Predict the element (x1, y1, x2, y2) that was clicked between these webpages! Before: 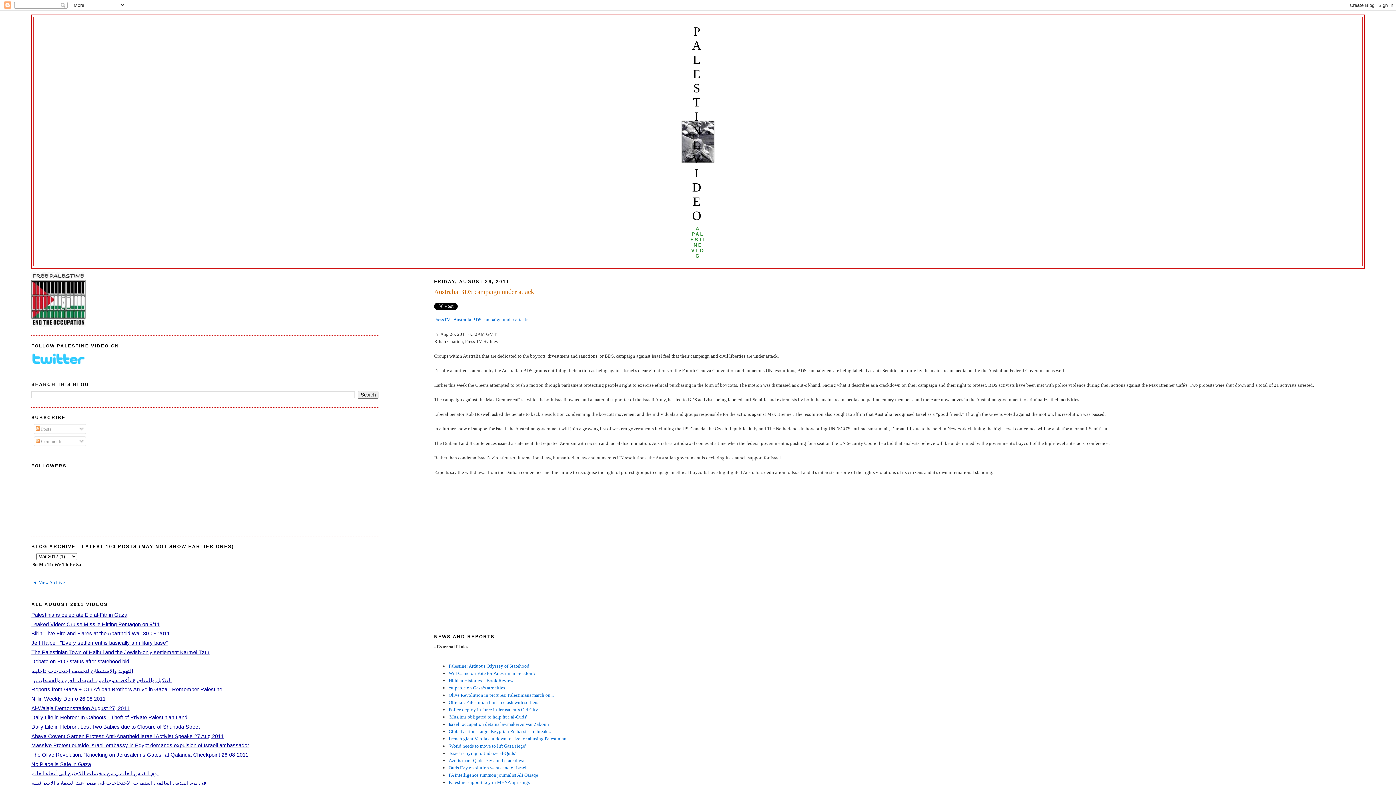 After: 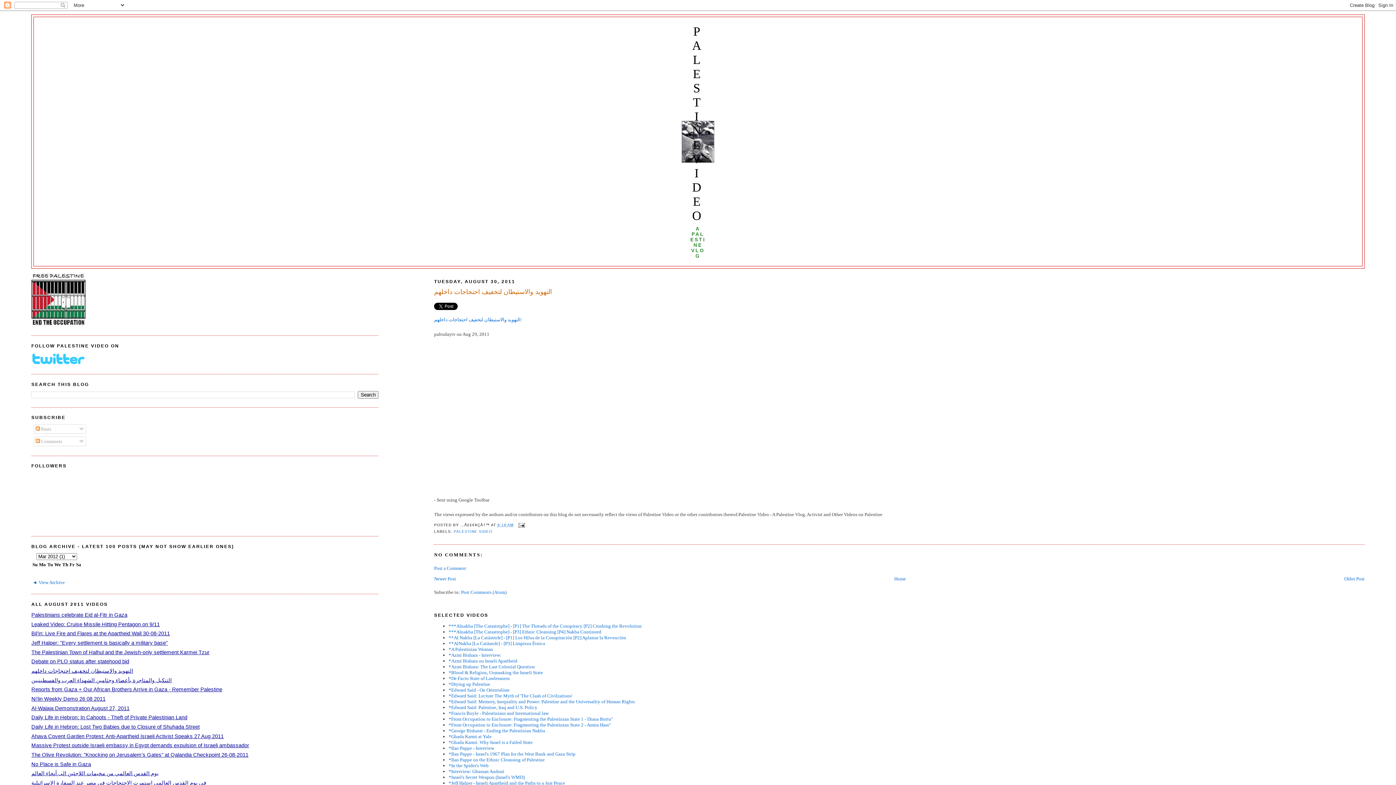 Action: bbox: (31, 668, 133, 674) label: التهويد والاستيطان لتخفيف احتجاجات داخلهم‬‎